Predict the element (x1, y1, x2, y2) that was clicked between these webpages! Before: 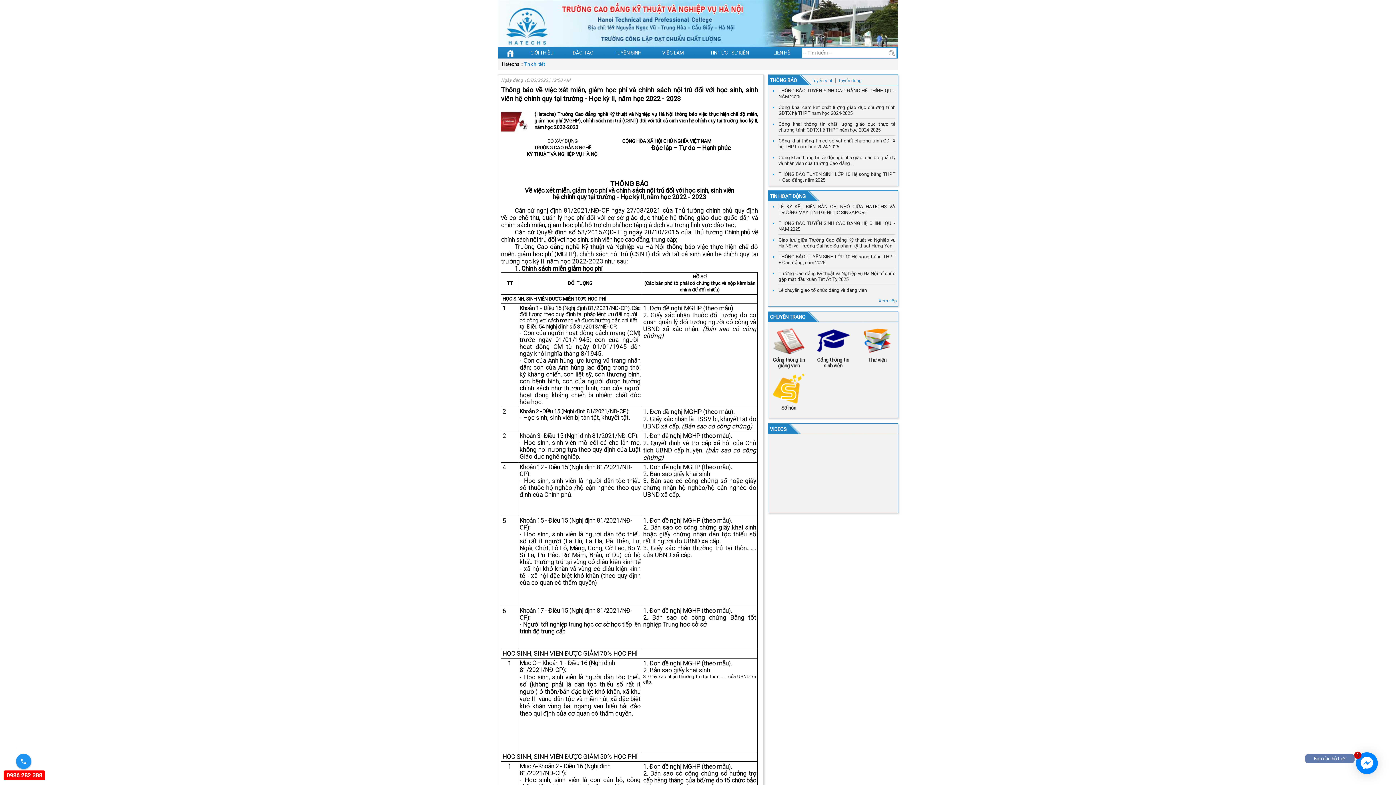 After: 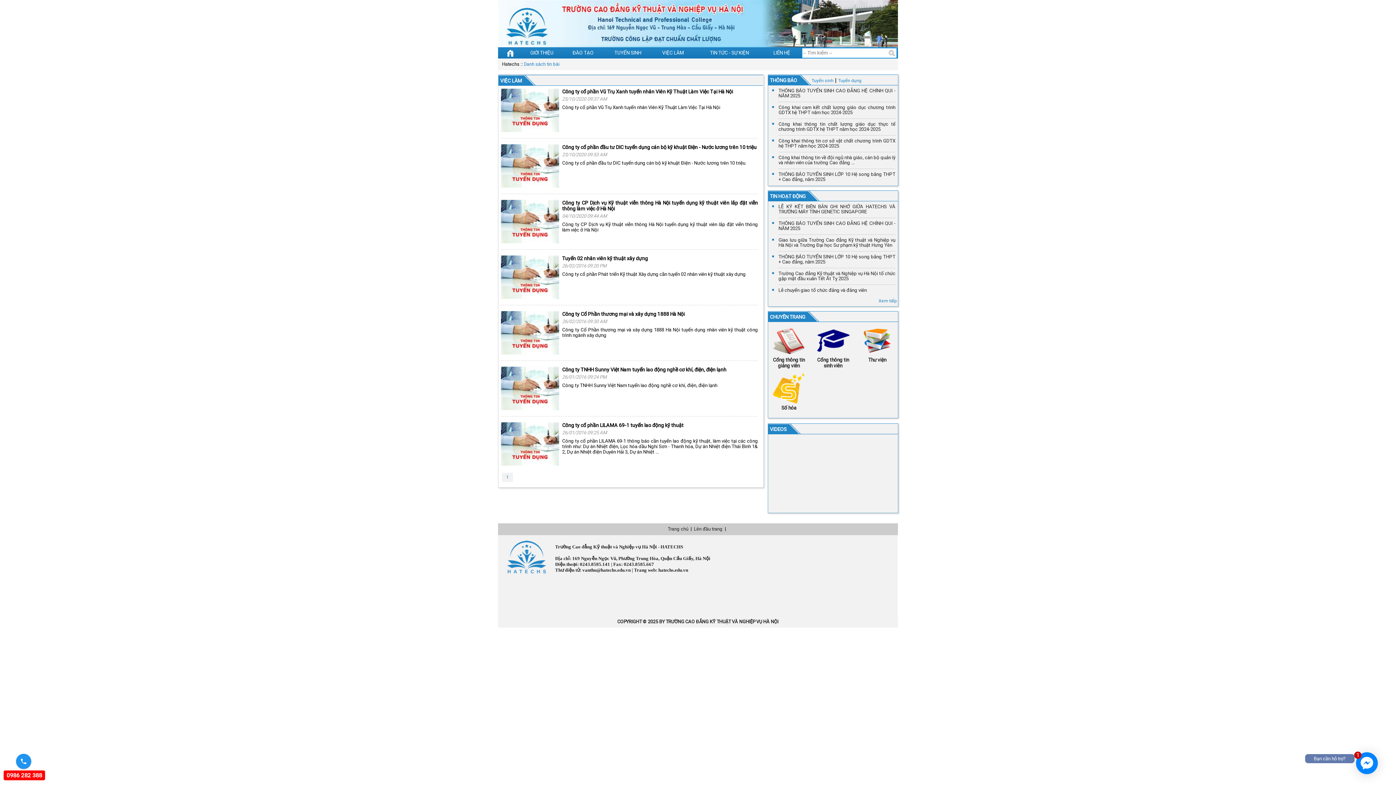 Action: bbox: (662, 49, 683, 55) label: VIỆC LÀM